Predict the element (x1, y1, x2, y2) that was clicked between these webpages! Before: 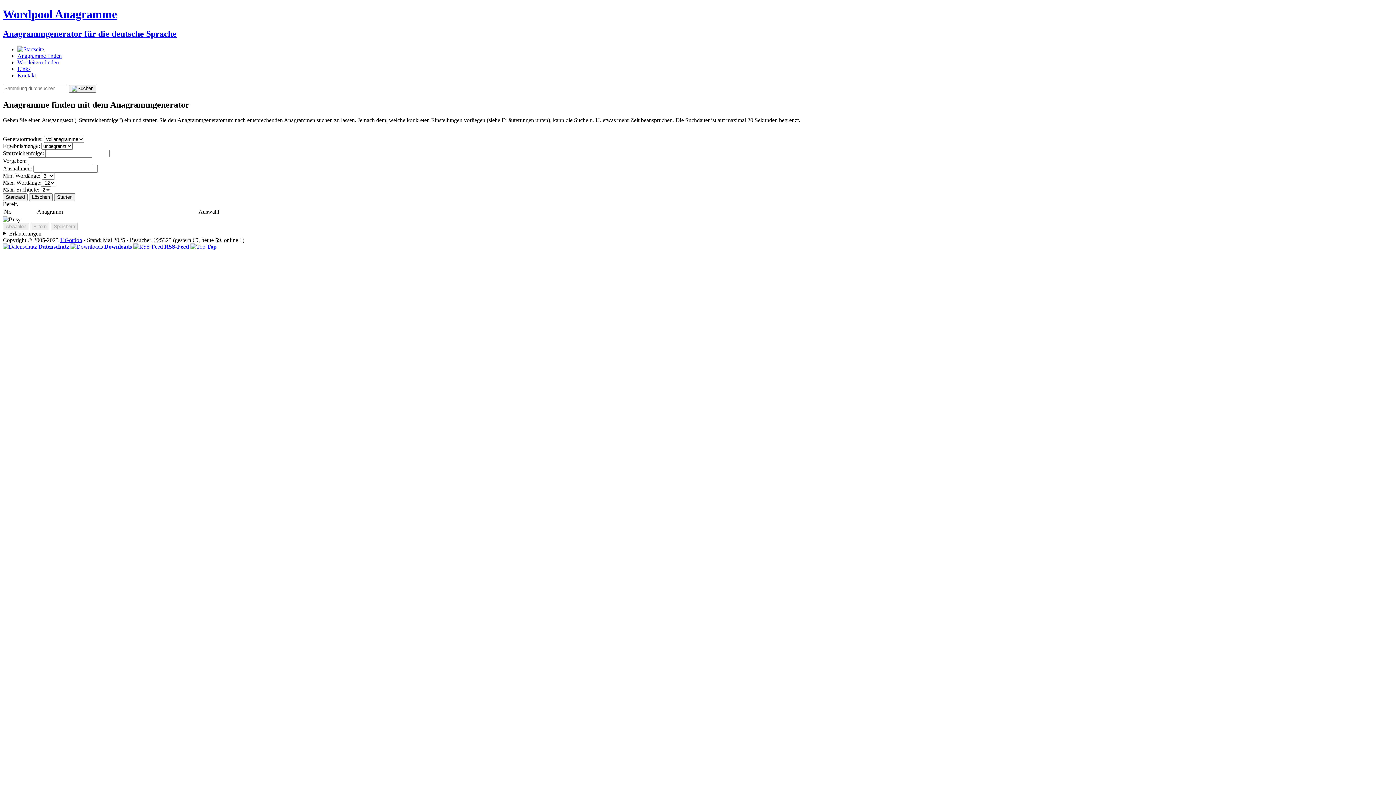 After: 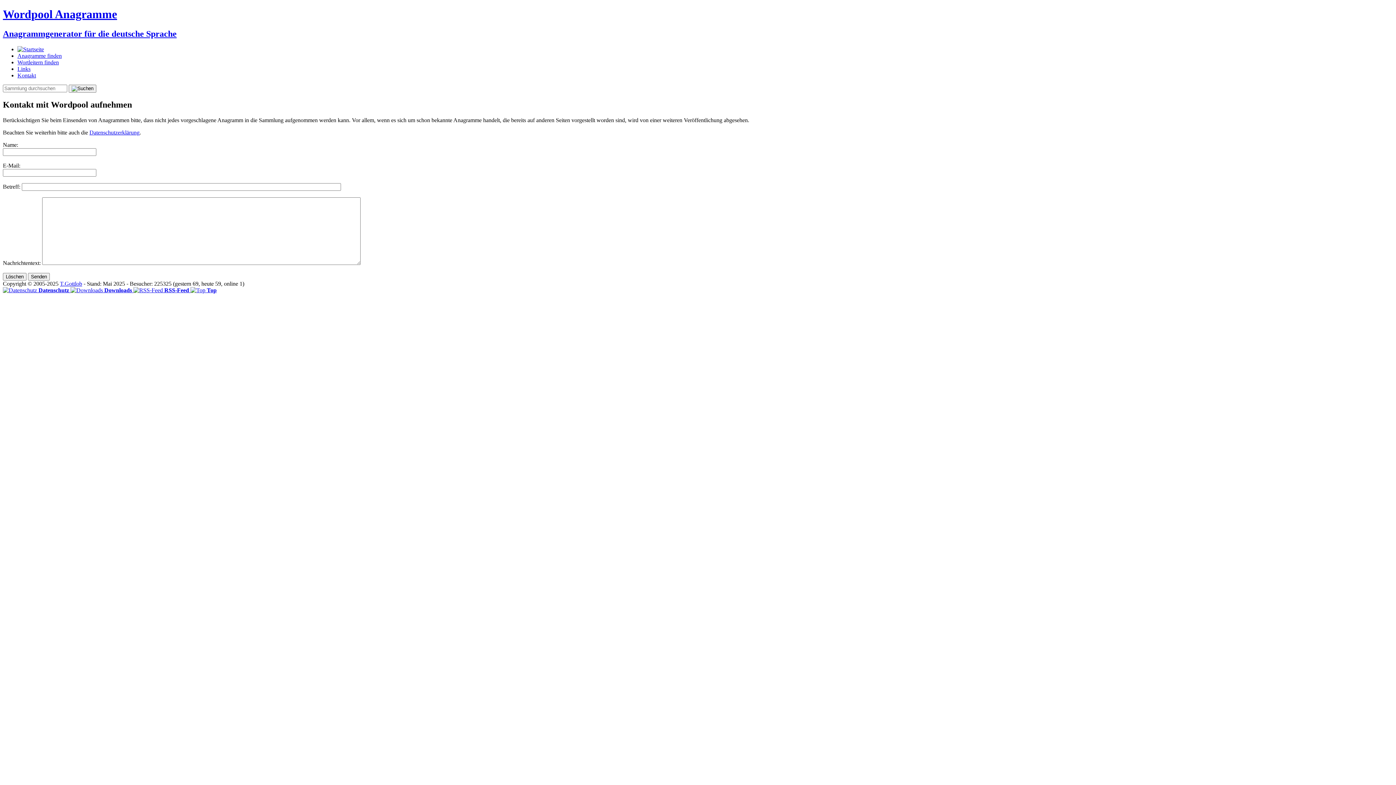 Action: bbox: (17, 72, 36, 78) label: Kontakt